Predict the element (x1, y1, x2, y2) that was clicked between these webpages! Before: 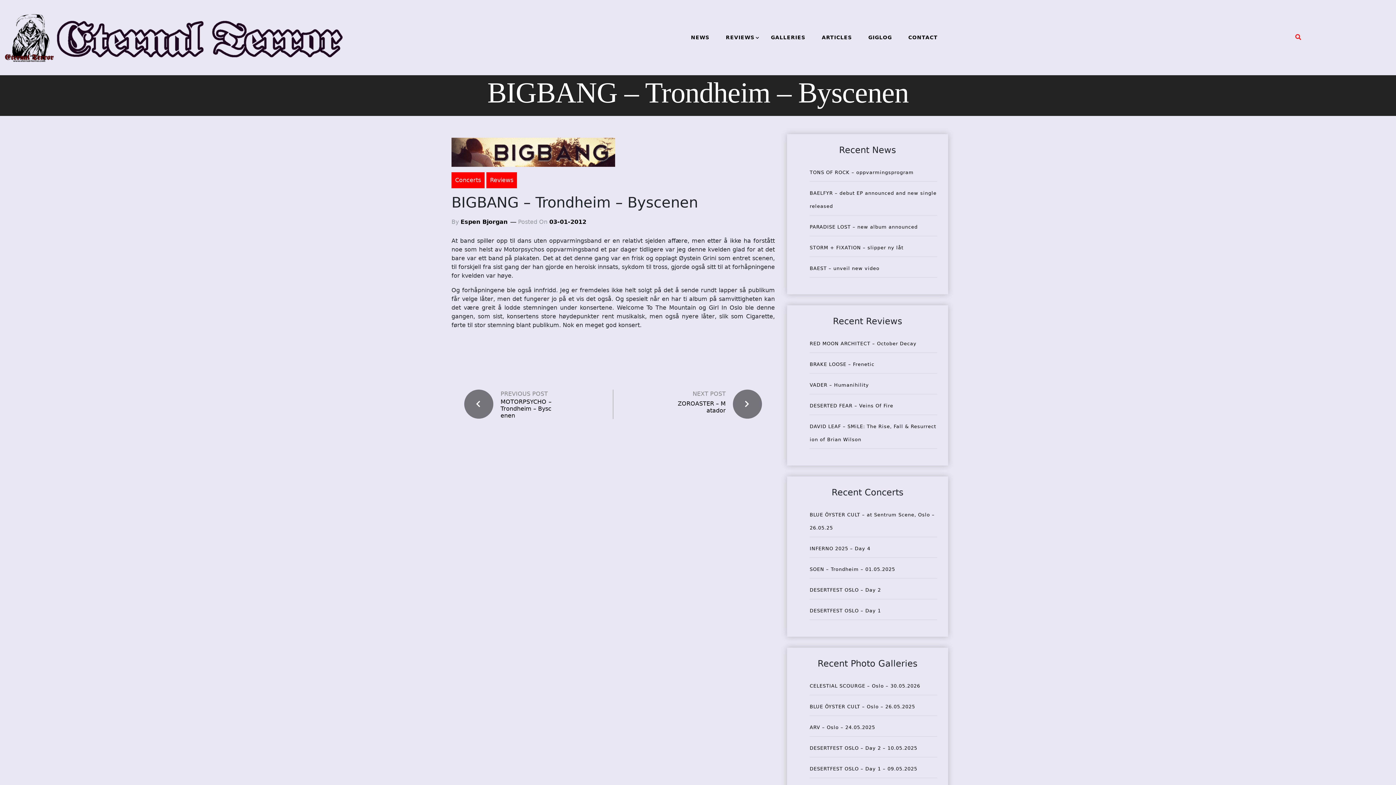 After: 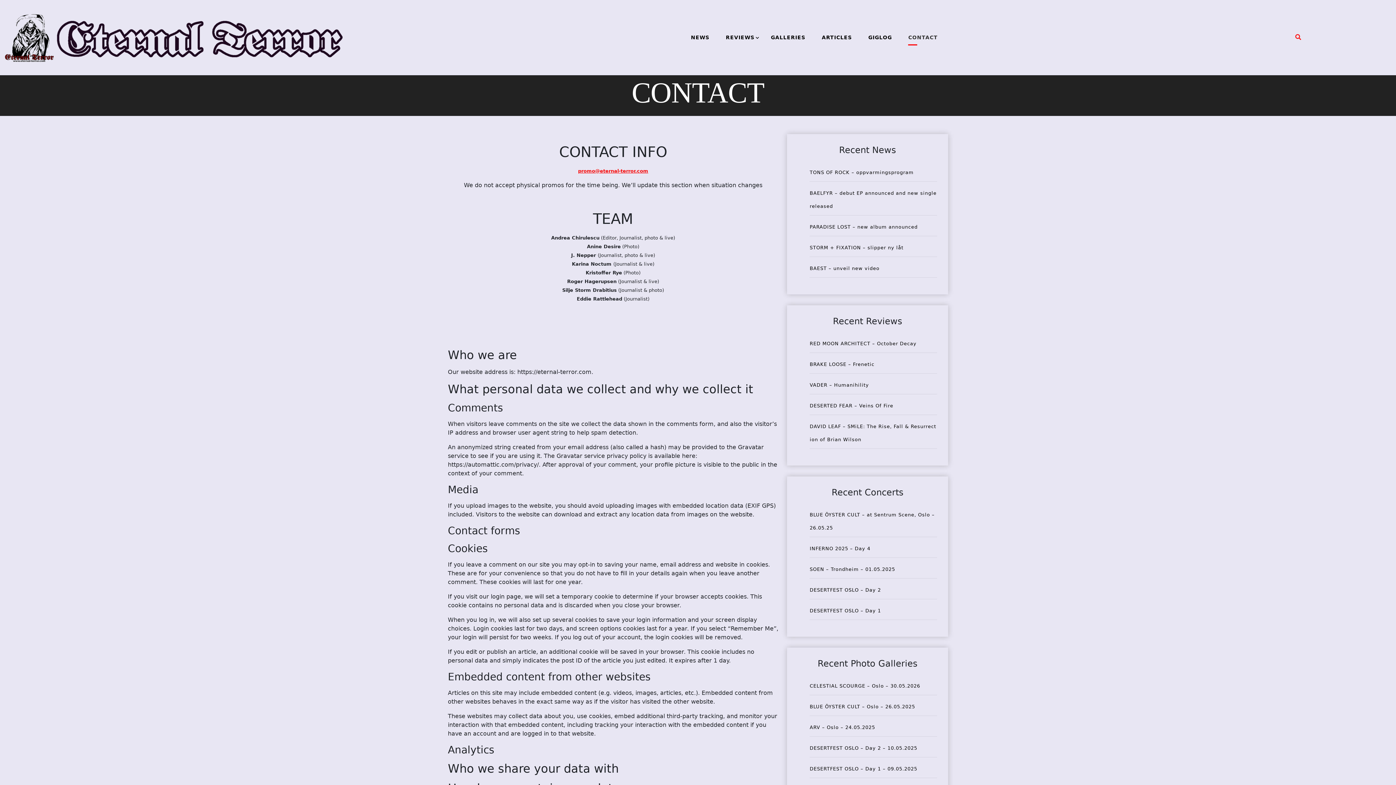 Action: bbox: (901, 26, 945, 48) label: CONTACT